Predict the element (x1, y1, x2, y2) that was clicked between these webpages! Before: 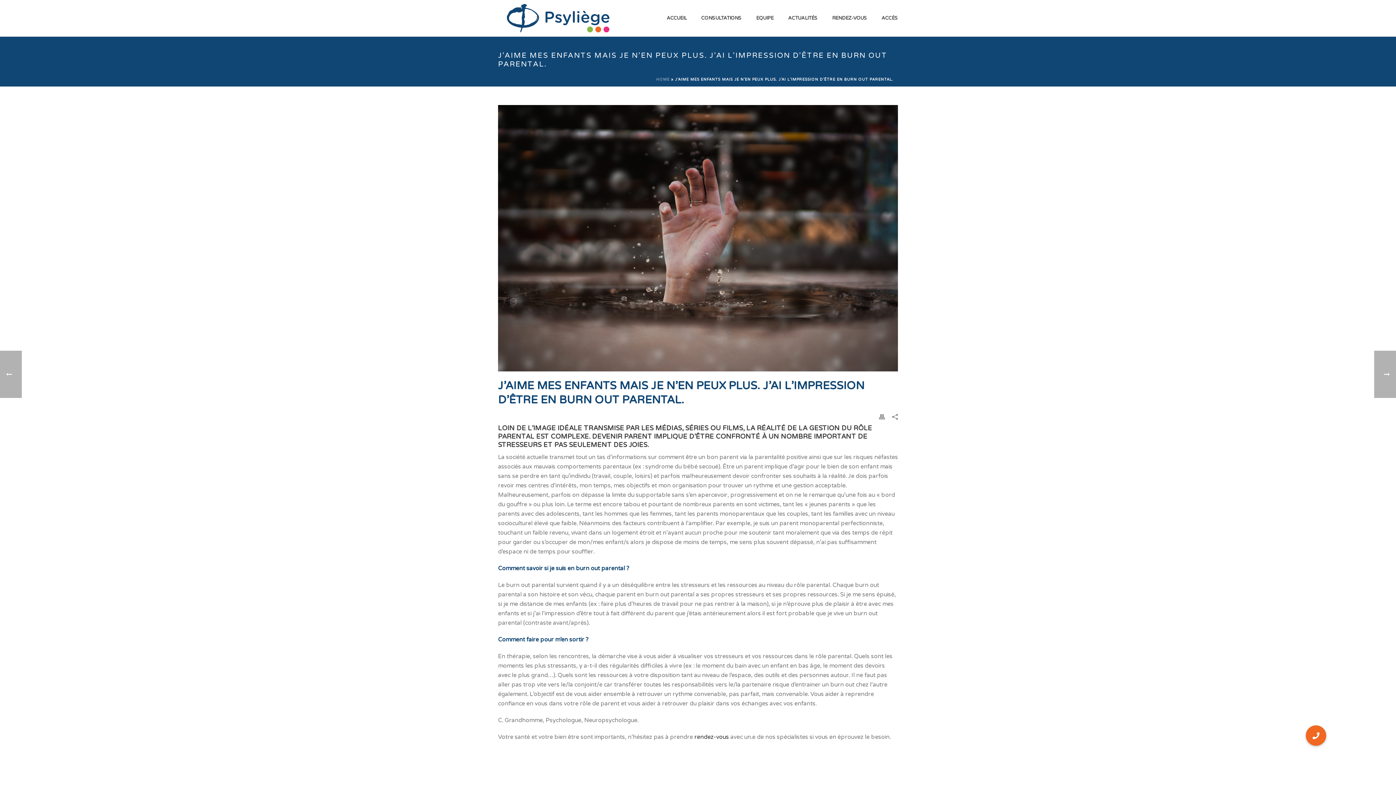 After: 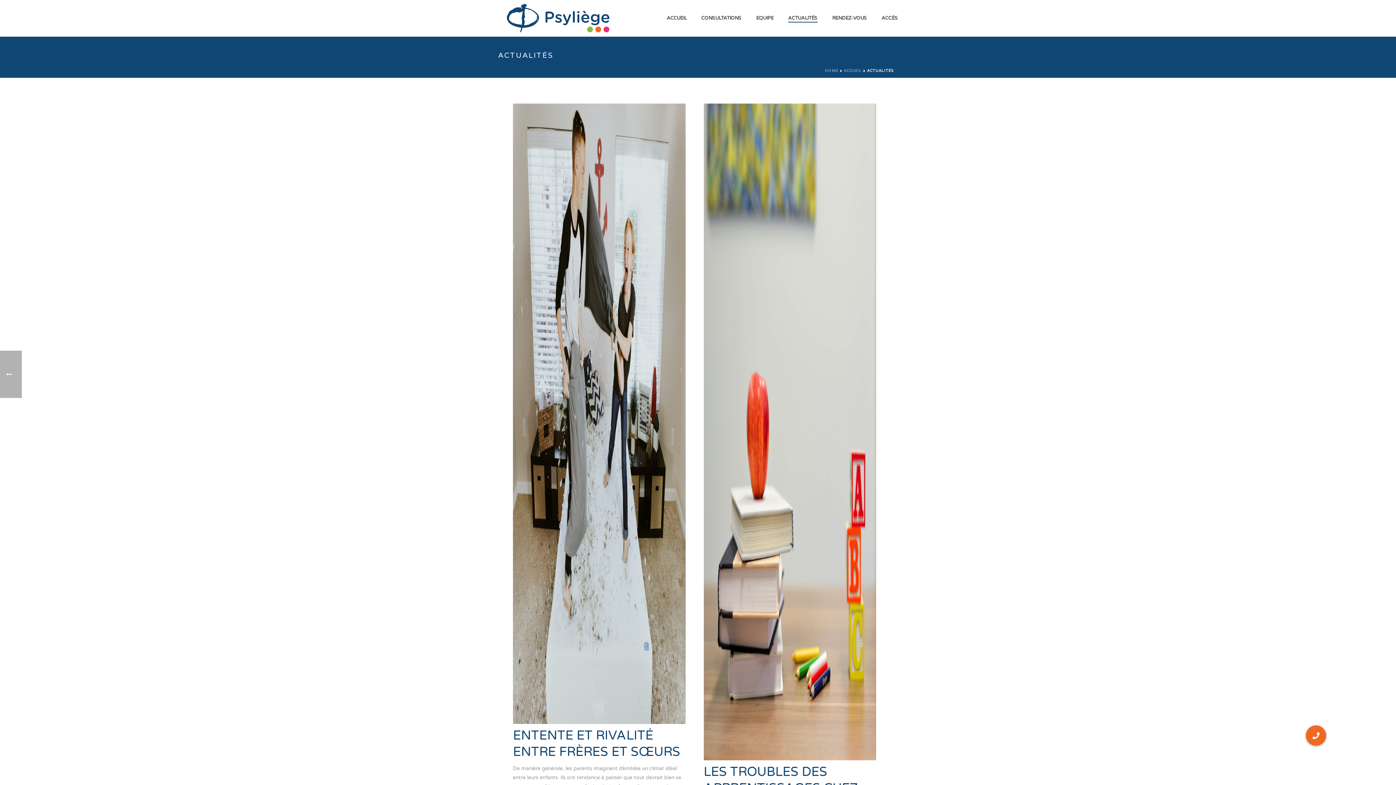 Action: bbox: (781, 13, 825, 22) label: ACTUALITÉS